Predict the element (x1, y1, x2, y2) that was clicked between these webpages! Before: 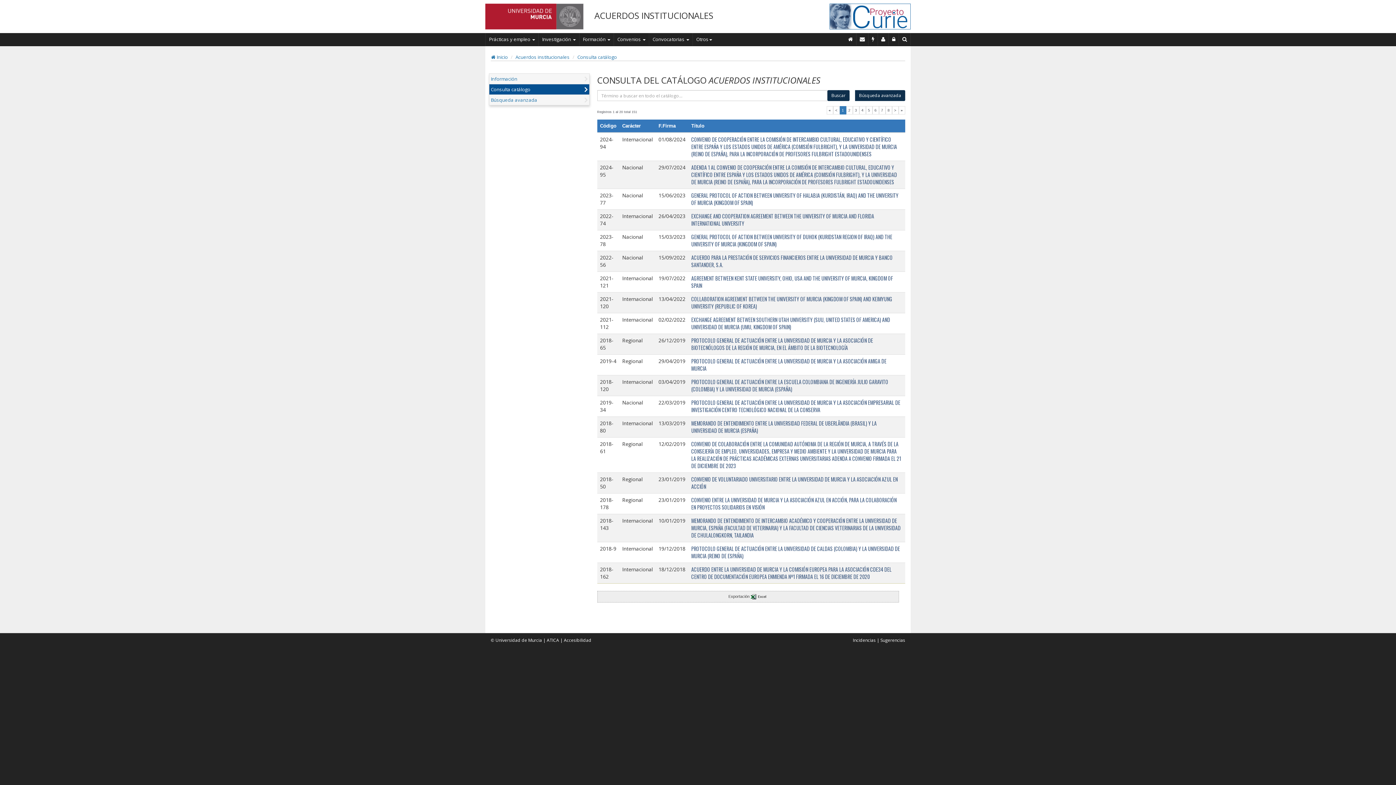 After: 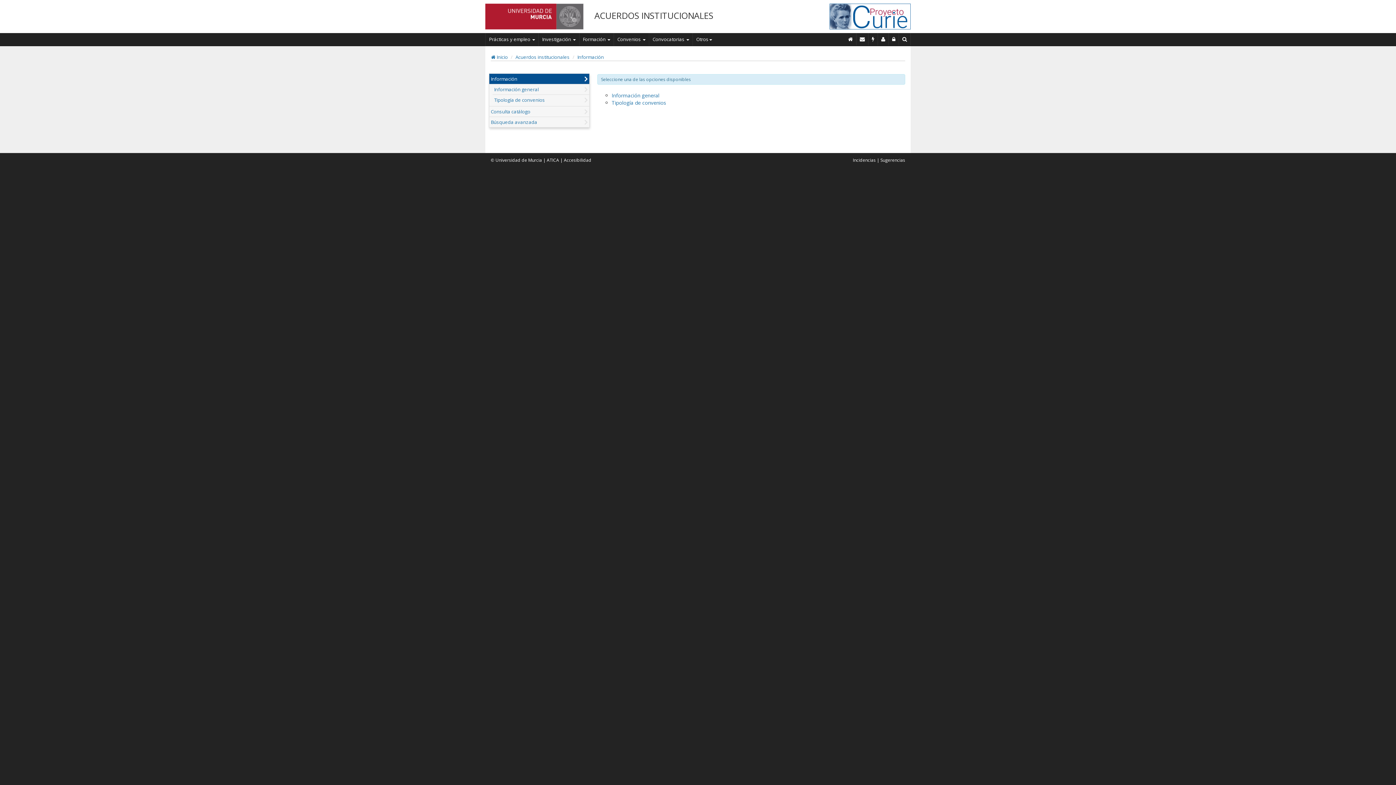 Action: bbox: (490, 75, 517, 82) label: Información